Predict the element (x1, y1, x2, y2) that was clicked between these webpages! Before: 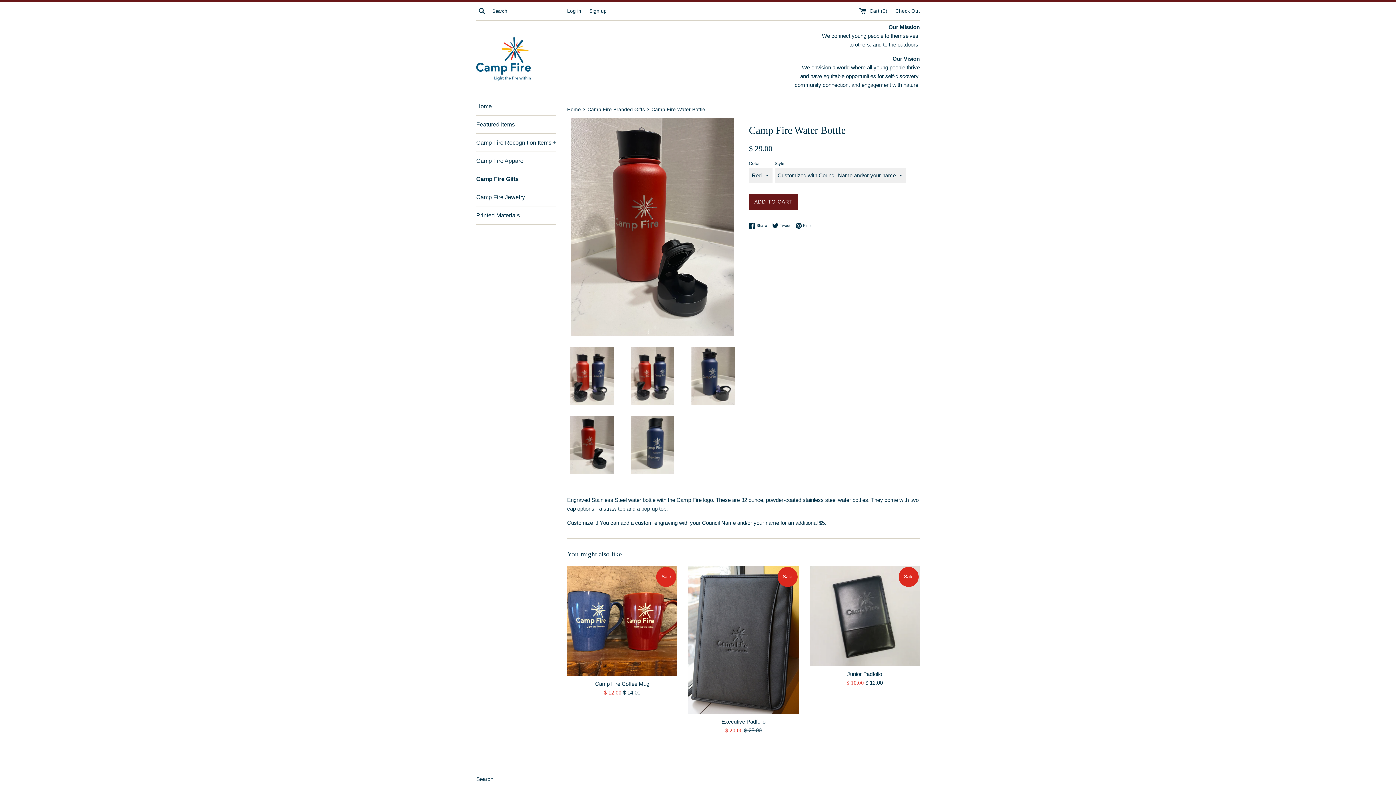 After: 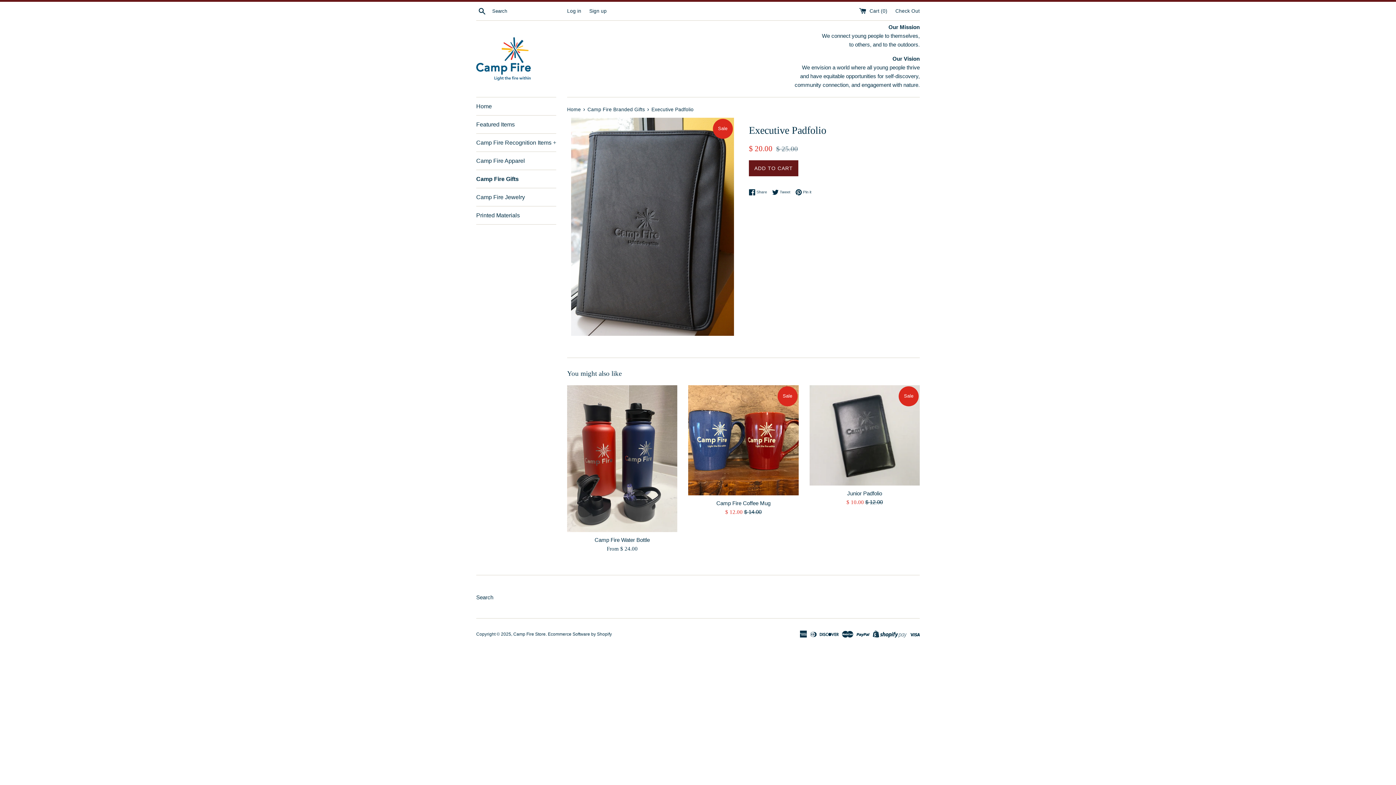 Action: bbox: (688, 566, 798, 714)